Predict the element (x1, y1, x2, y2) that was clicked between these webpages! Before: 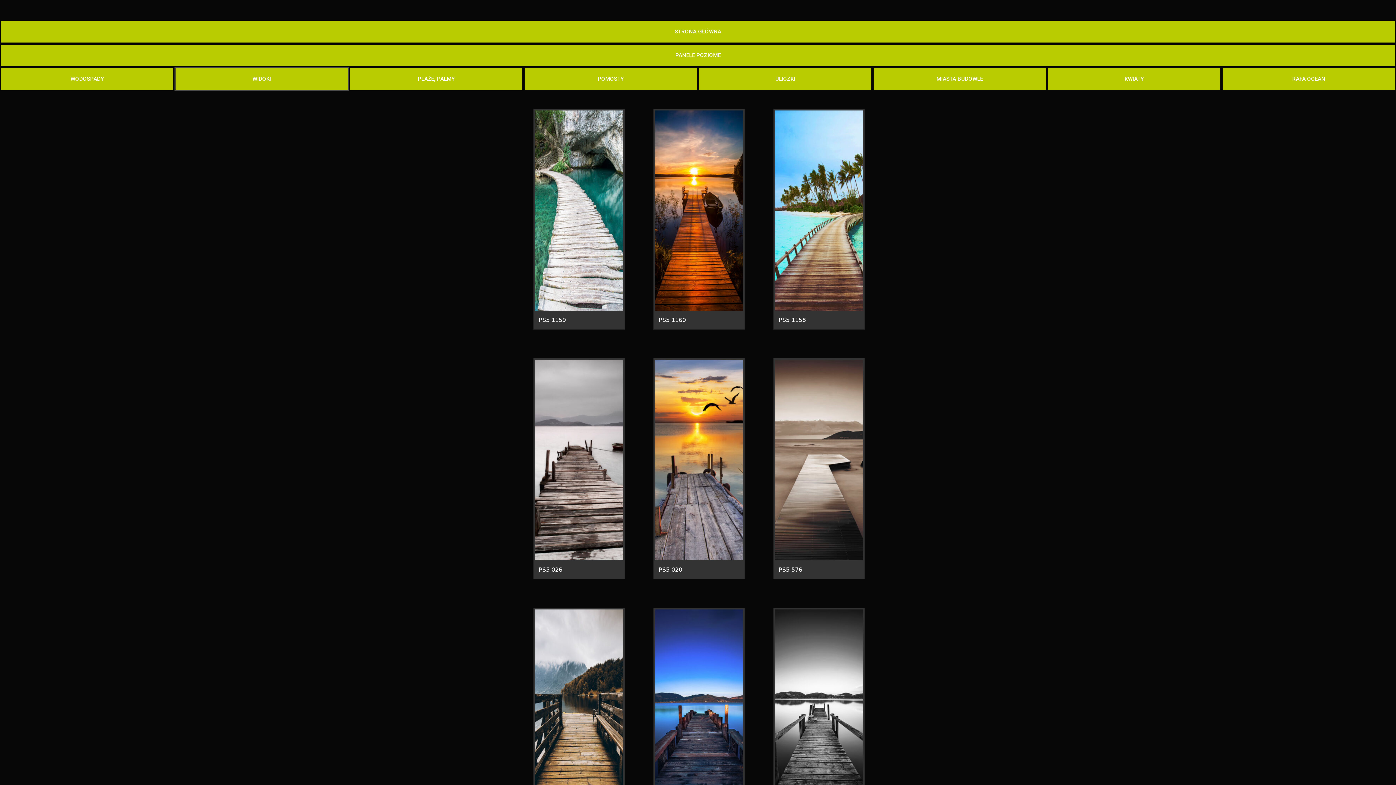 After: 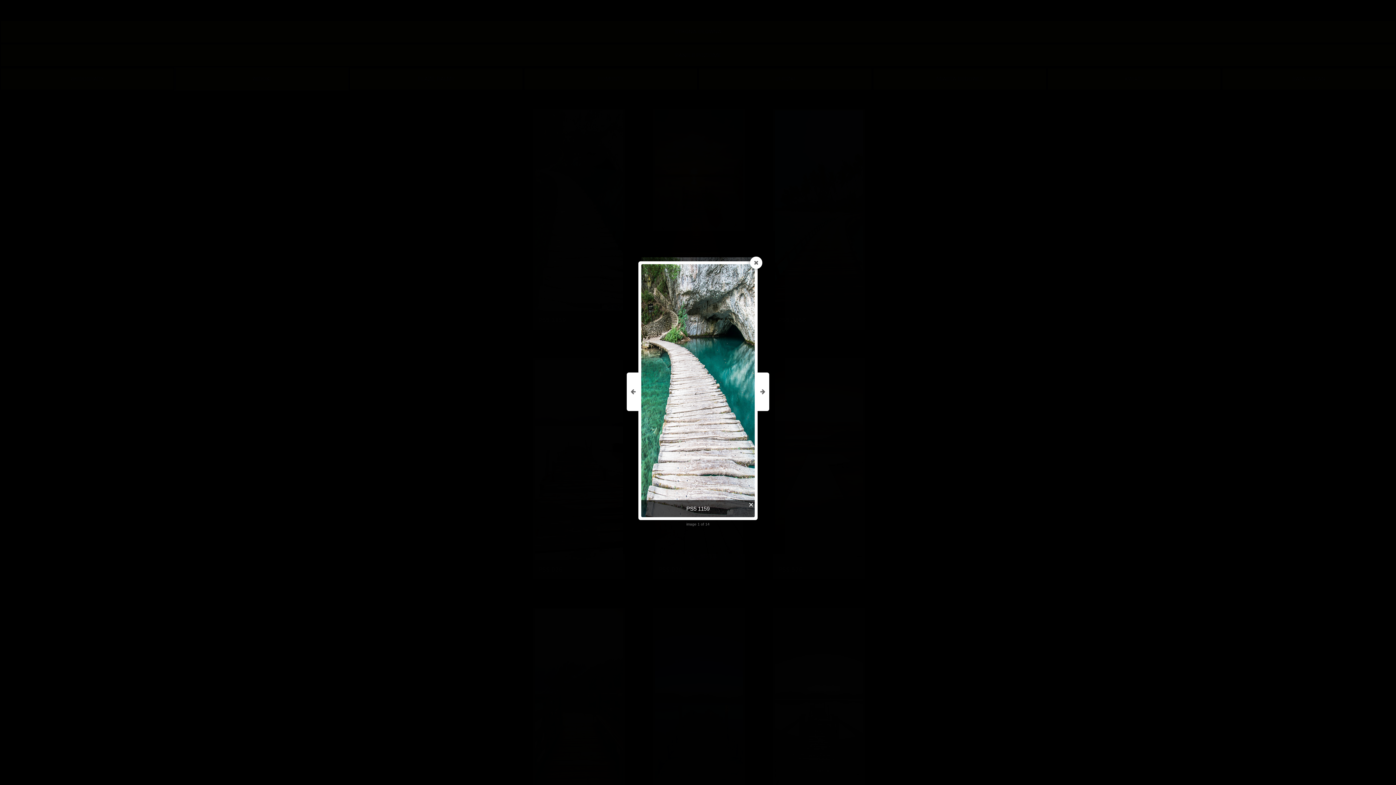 Action: bbox: (535, 110, 623, 310)